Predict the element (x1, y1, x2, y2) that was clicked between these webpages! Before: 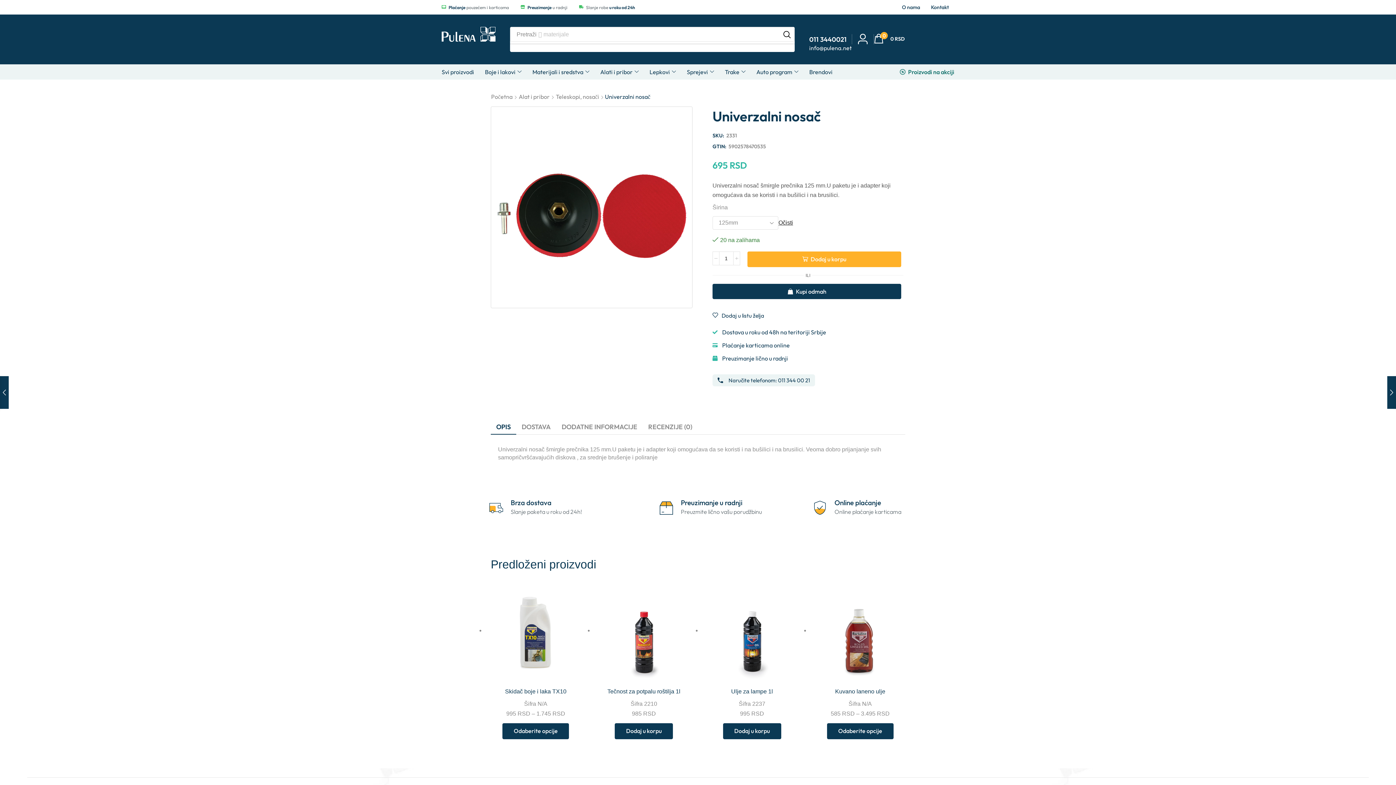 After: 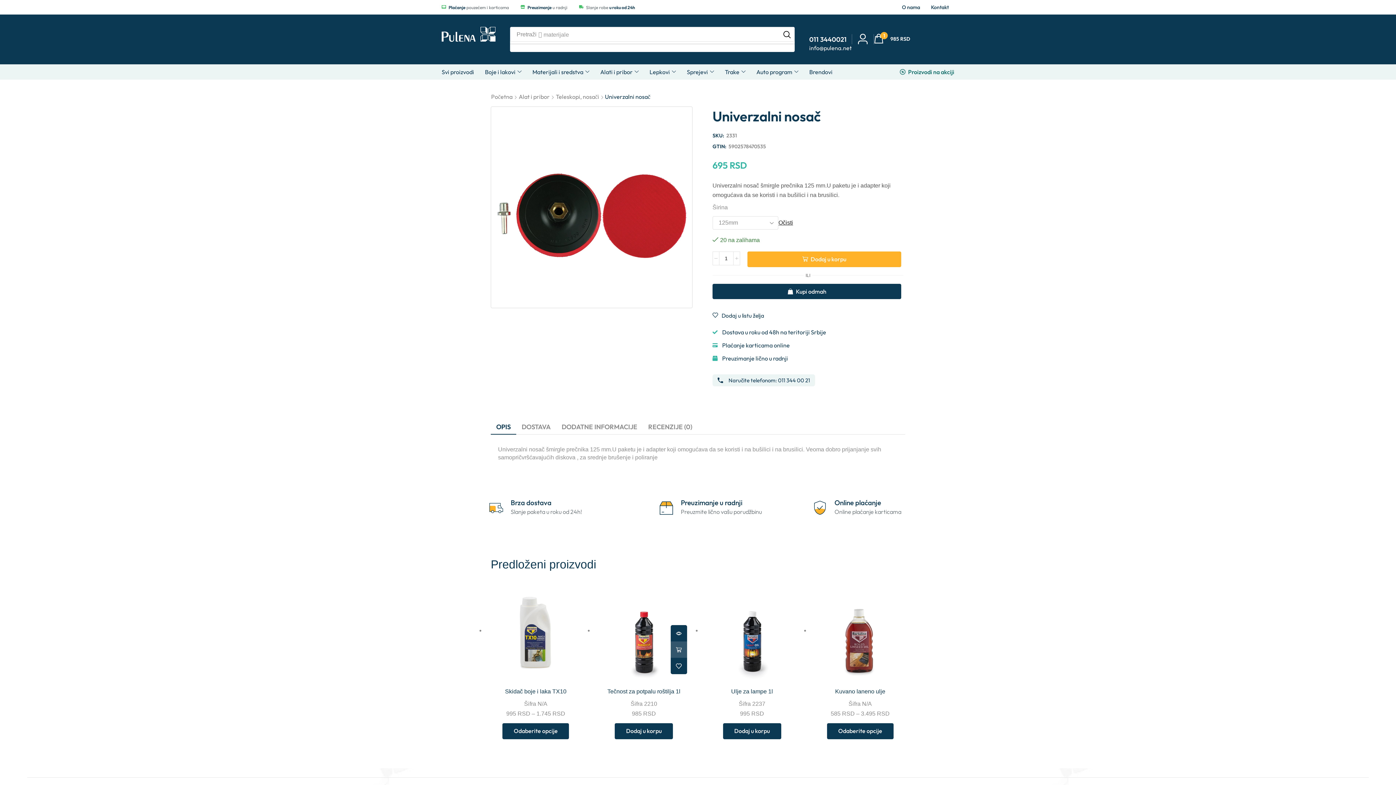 Action: bbox: (672, 641, 688, 658) label: Dodaj u korpu: „Tečnost za potpalu roštilja 1l“